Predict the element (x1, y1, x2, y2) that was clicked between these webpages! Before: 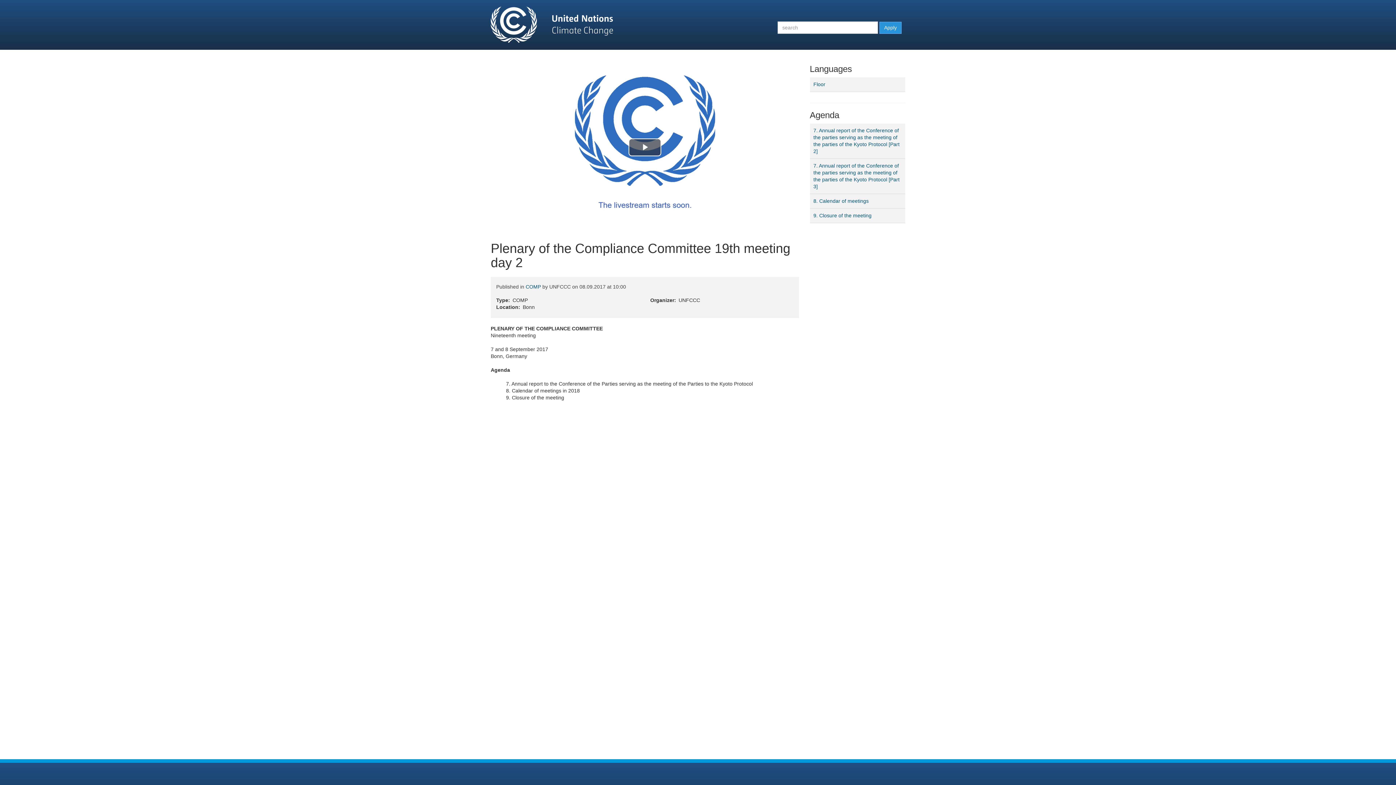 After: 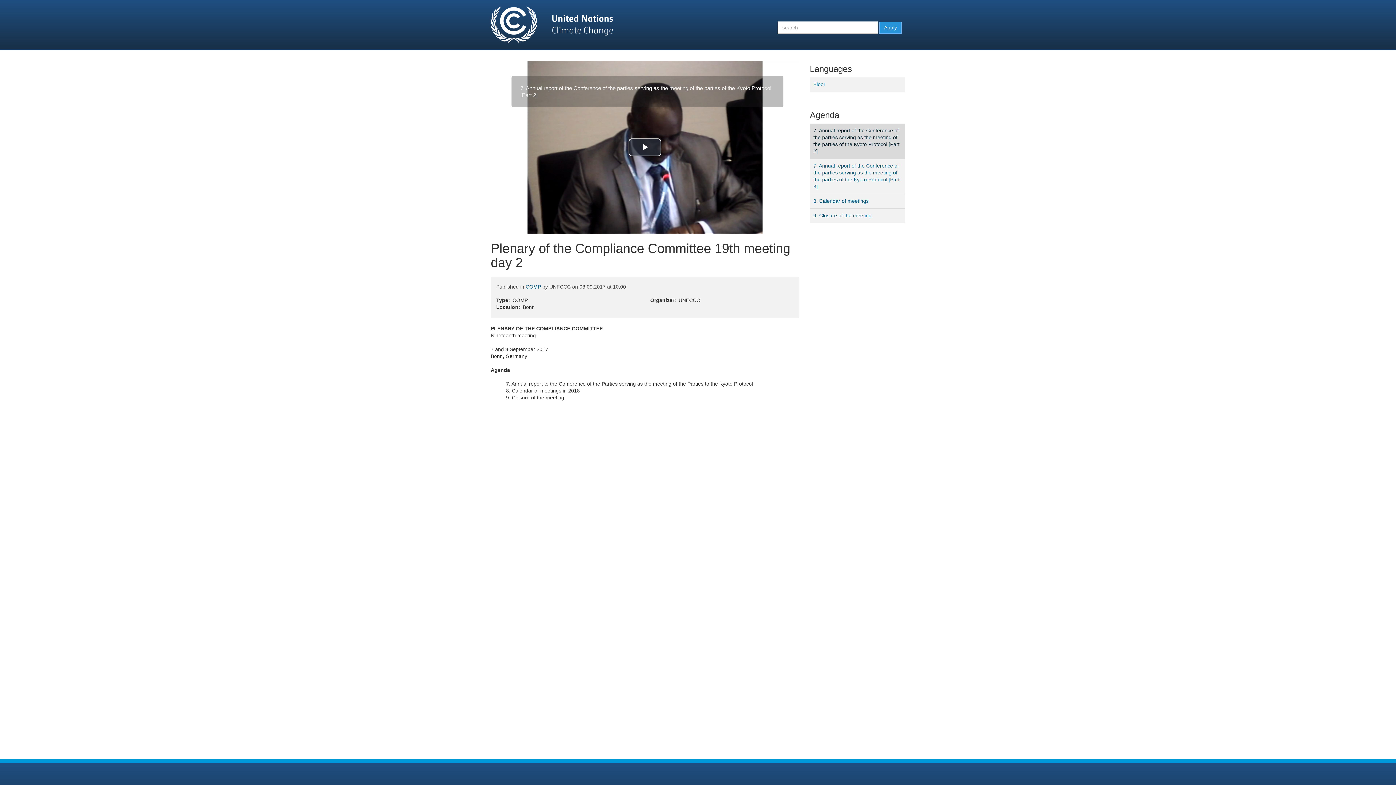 Action: bbox: (810, 123, 905, 158) label: 7. Annual report of the Conference of the parties serving as the meeting of the parties of the Kyoto Protocol [Part 2]